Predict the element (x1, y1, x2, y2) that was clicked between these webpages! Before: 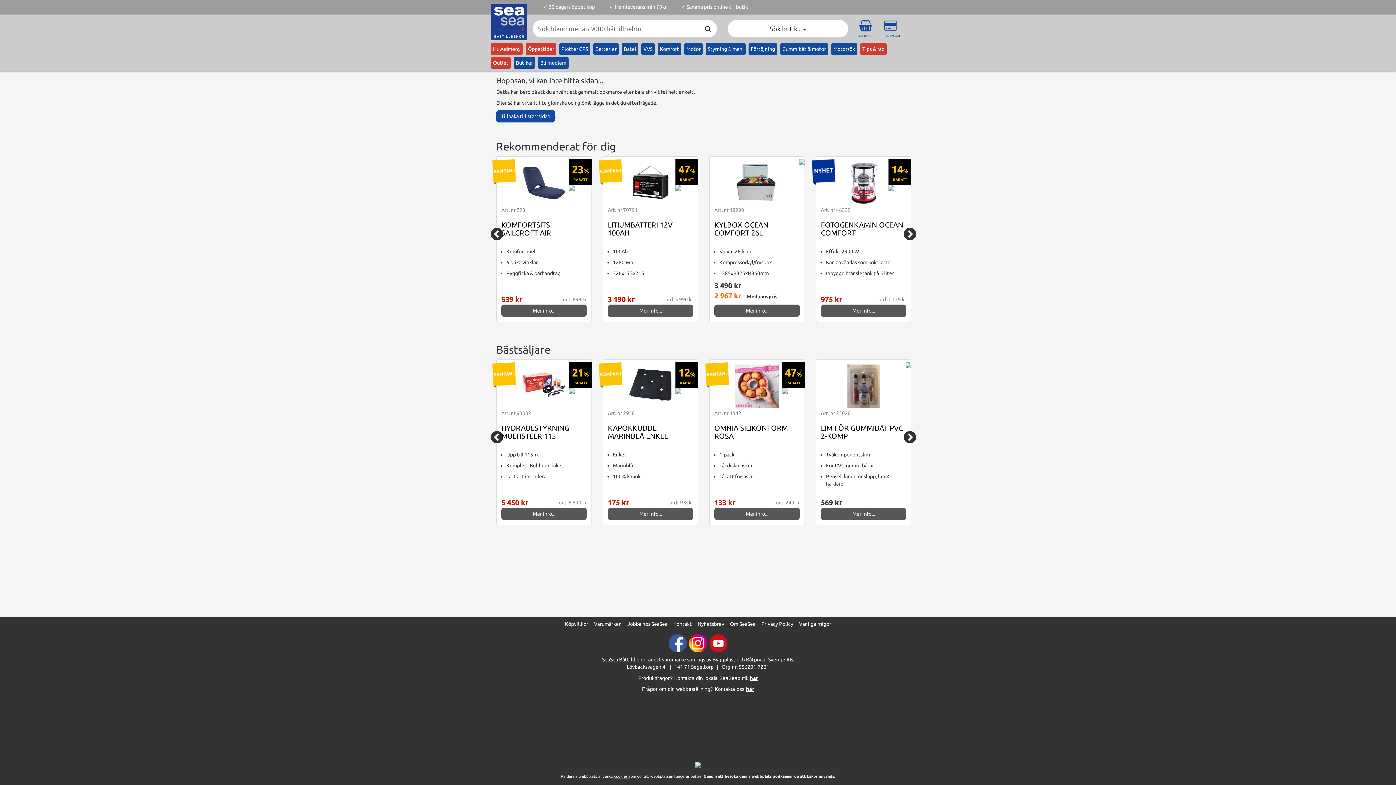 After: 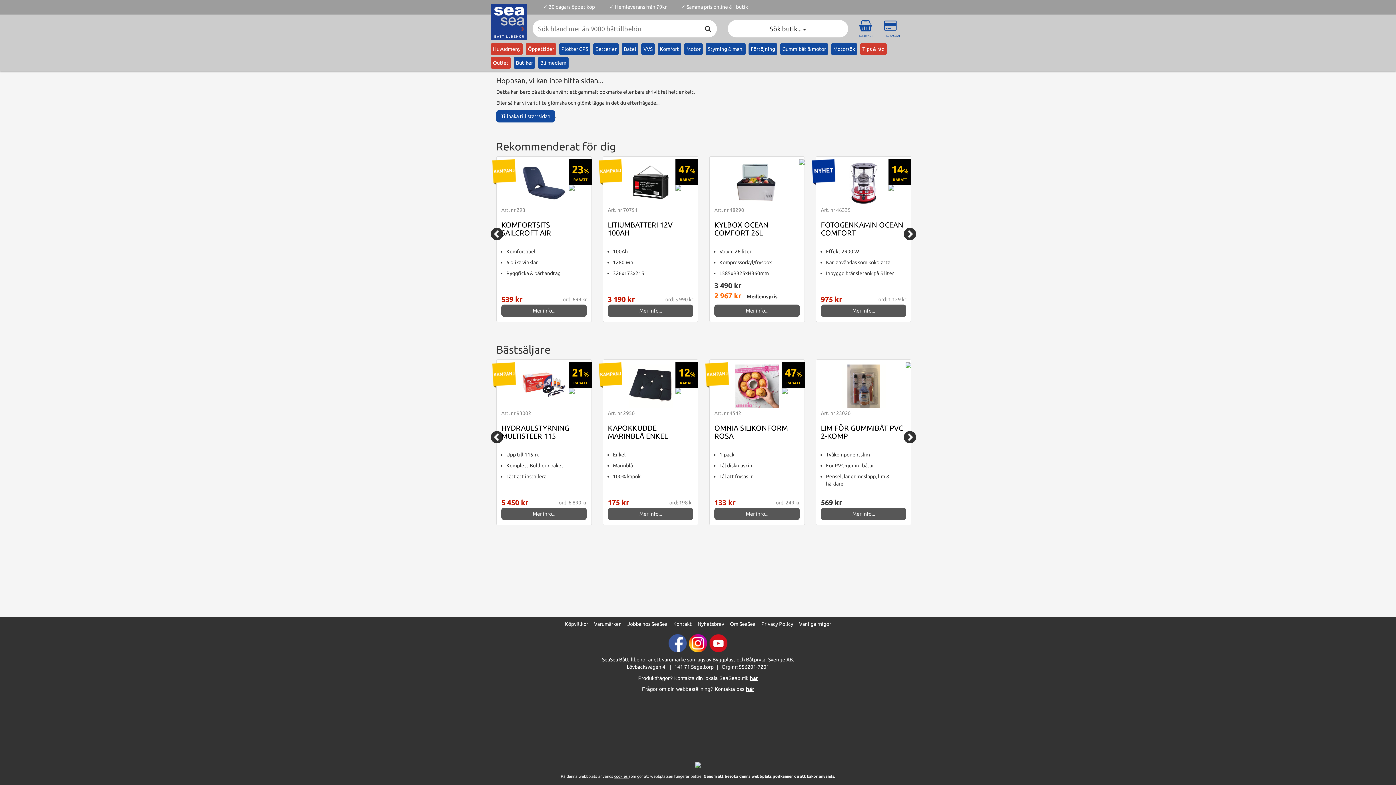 Action: bbox: (799, 159, 805, 165)